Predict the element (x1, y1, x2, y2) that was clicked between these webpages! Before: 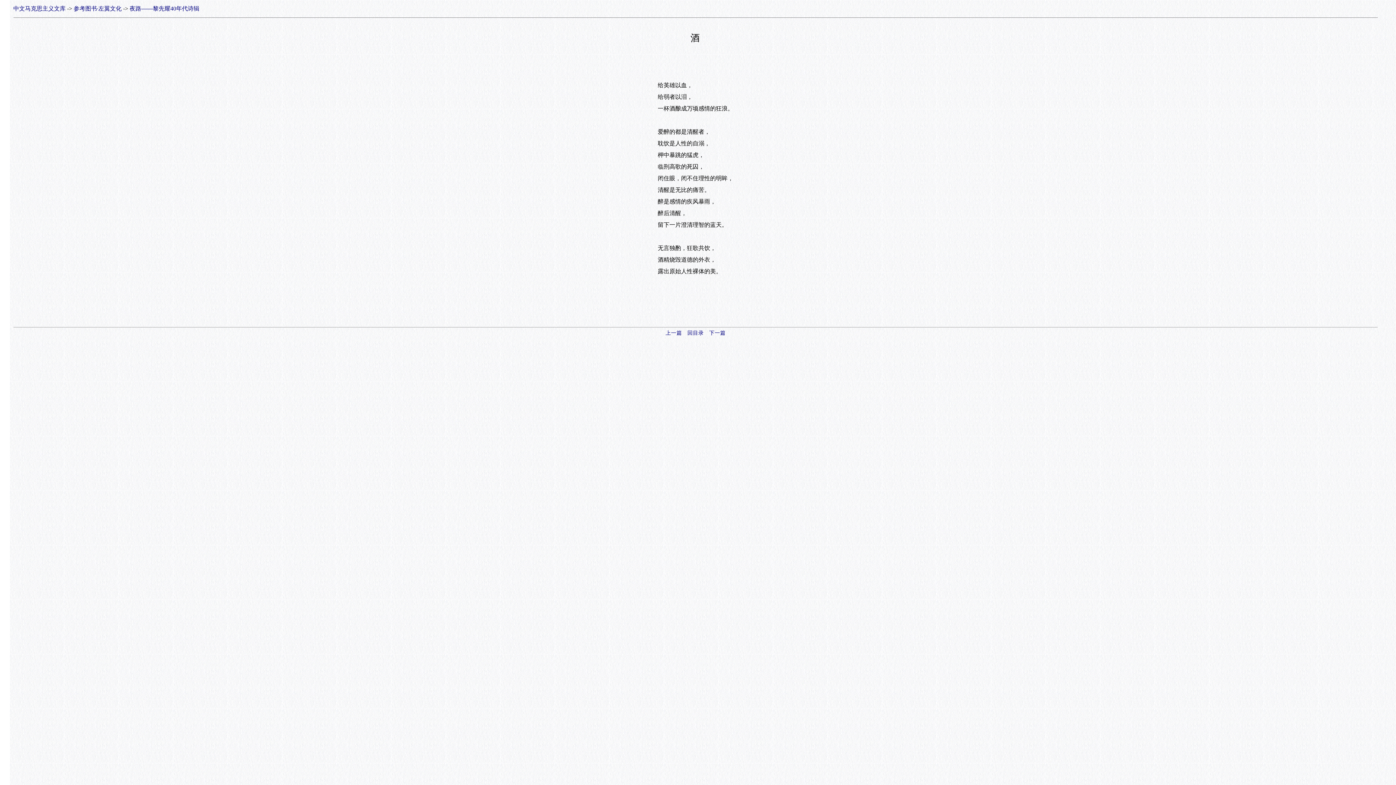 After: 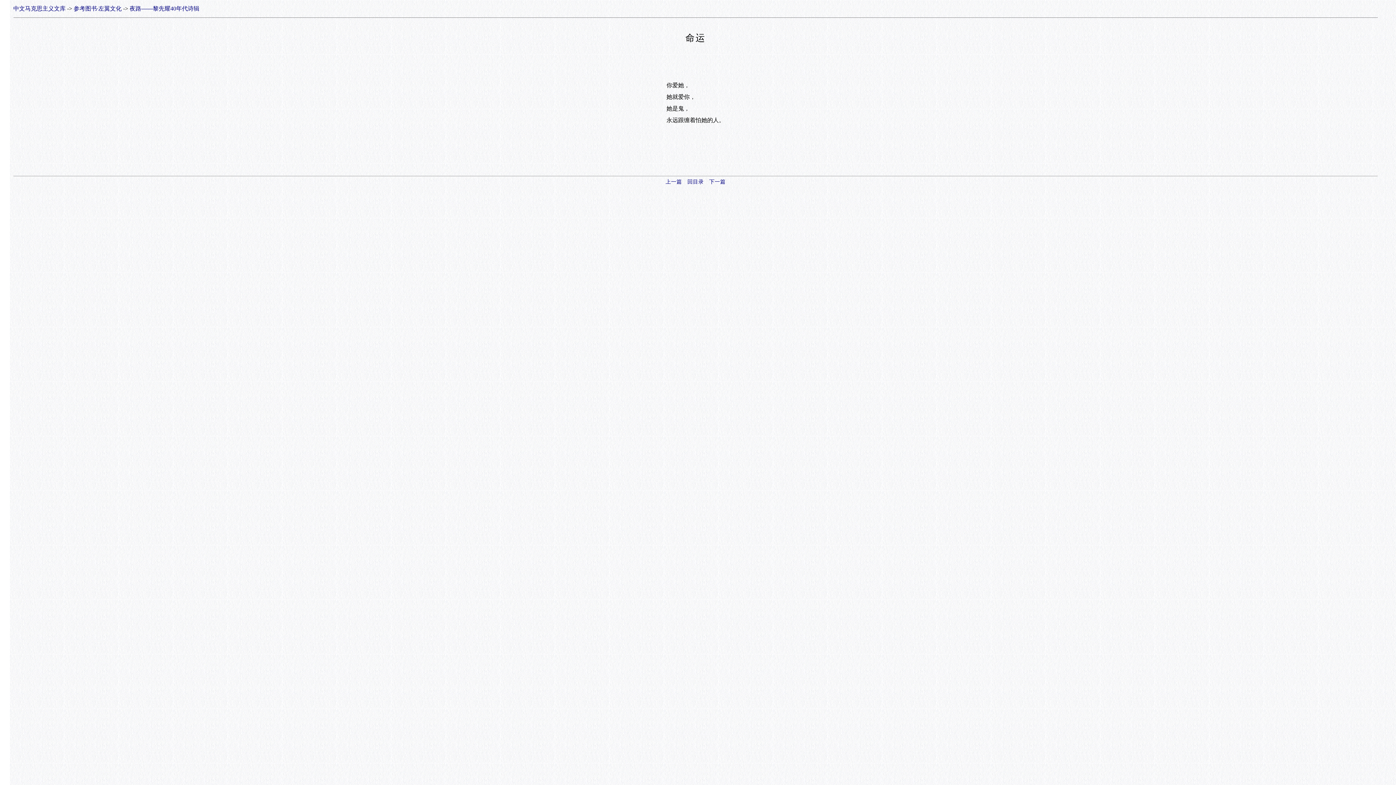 Action: label: 上一篇 bbox: (665, 330, 682, 336)